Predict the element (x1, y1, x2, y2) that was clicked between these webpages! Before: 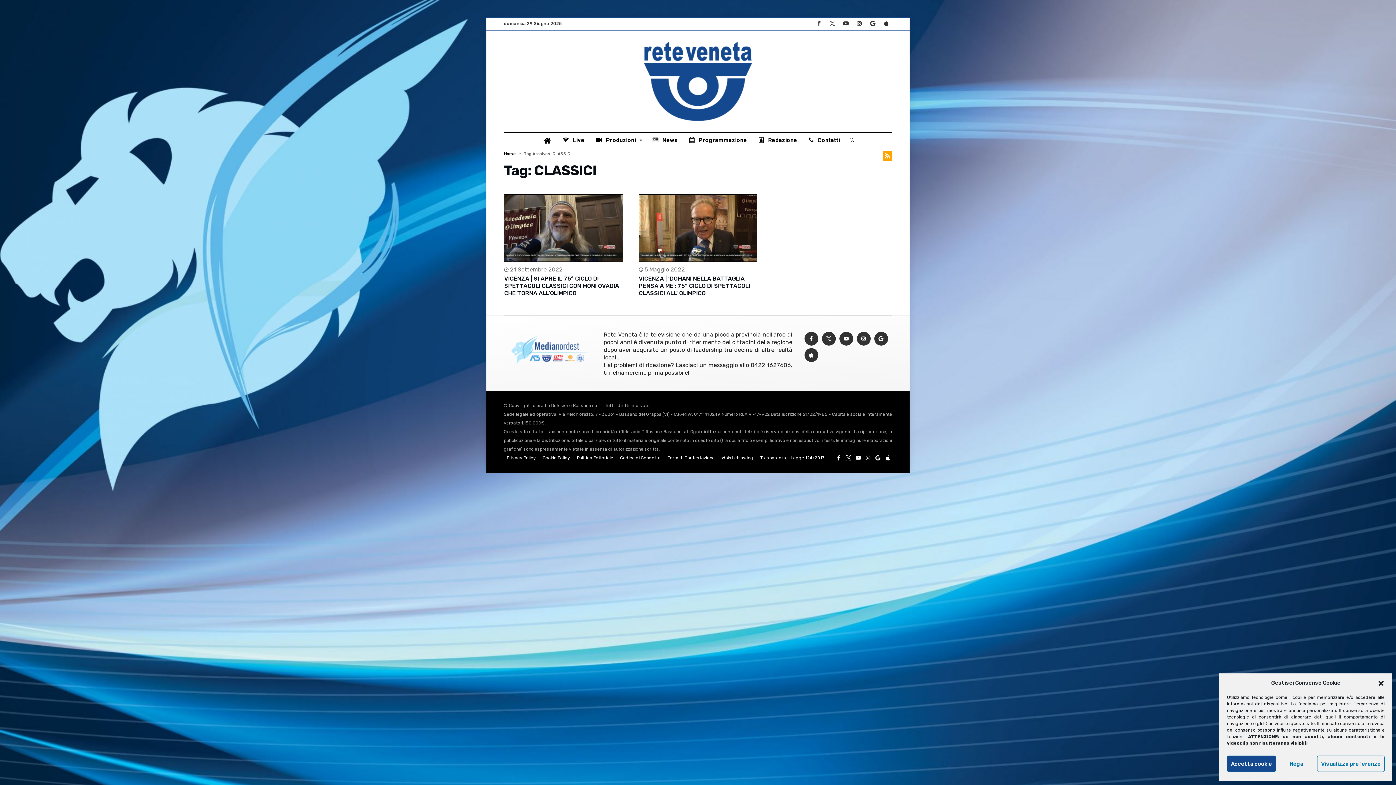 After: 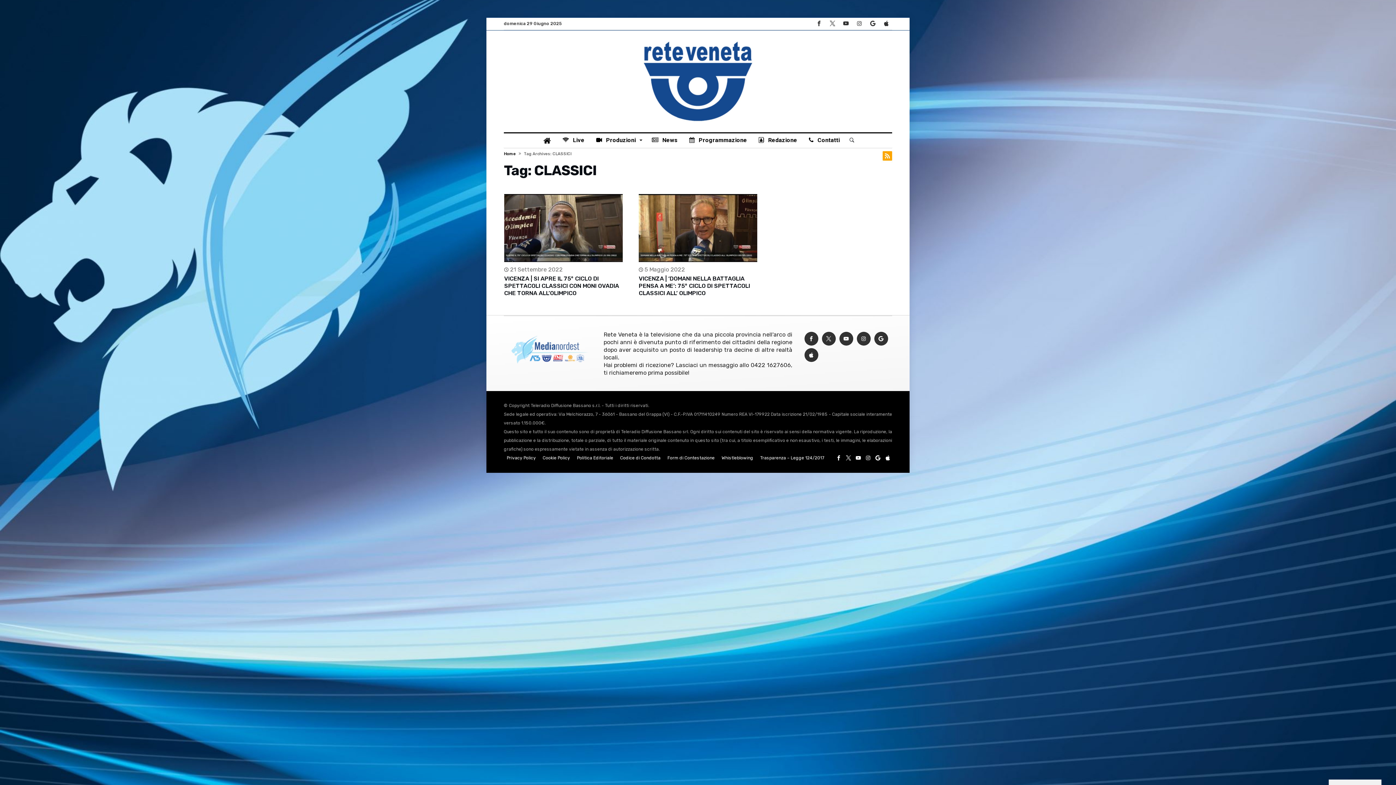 Action: bbox: (1377, 679, 1385, 687) label: Chiudi la finestra di dialogo